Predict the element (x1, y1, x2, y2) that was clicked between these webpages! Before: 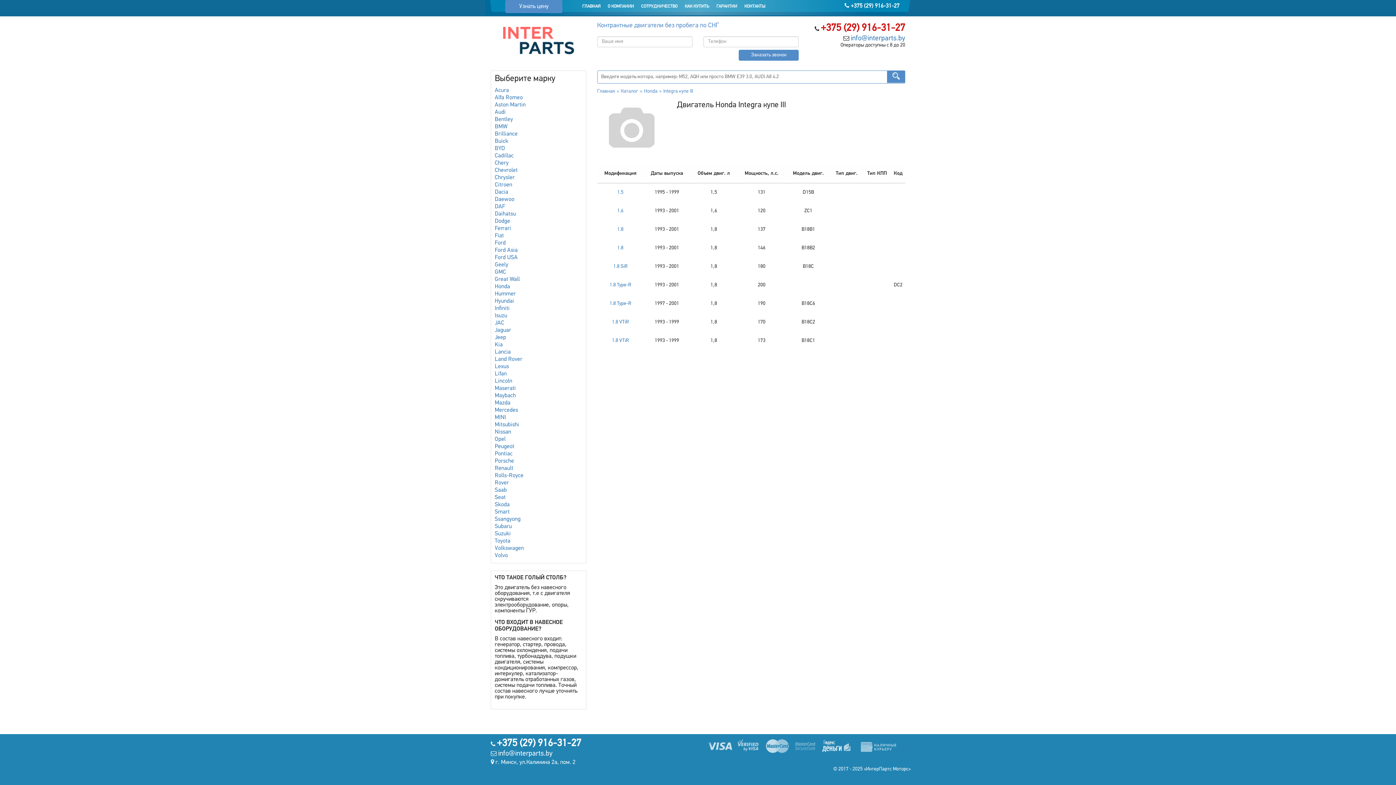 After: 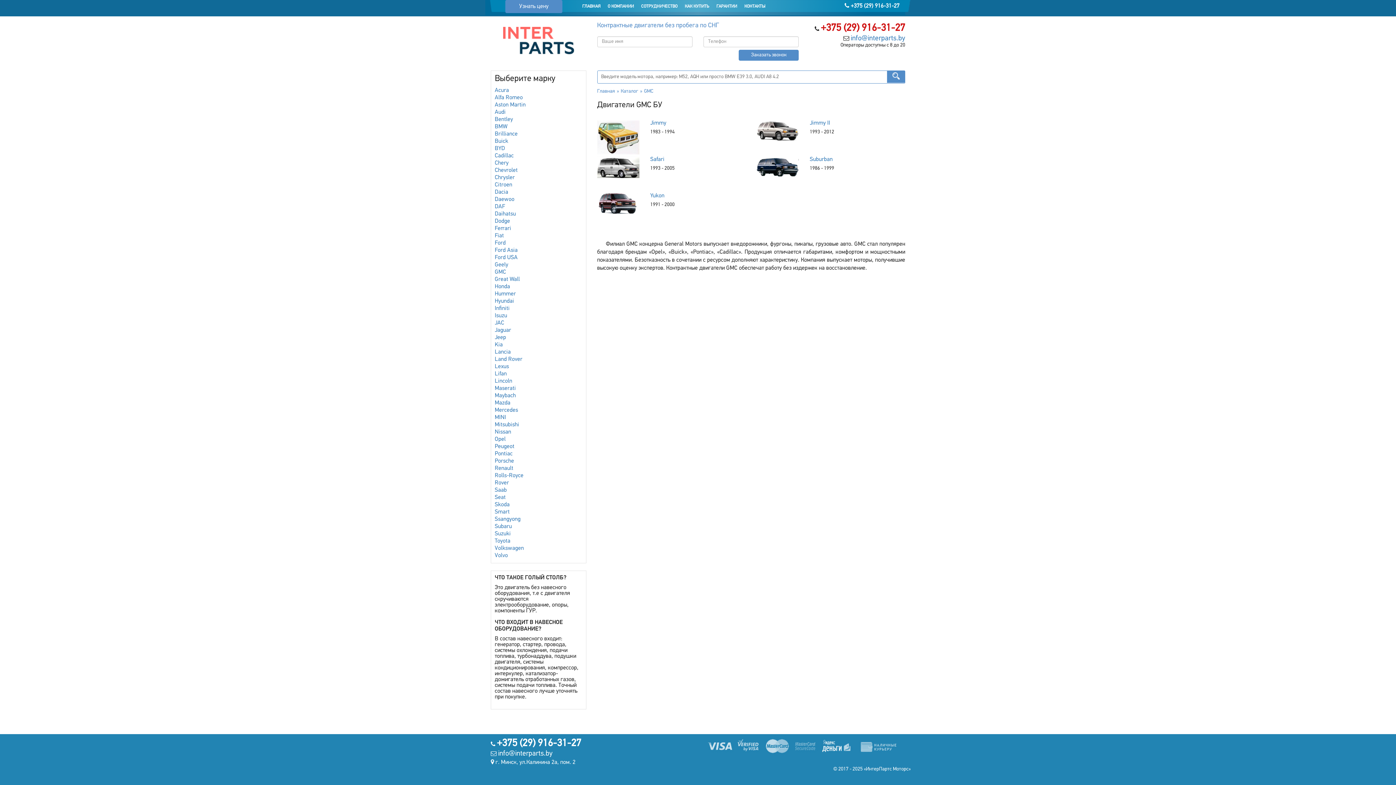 Action: bbox: (494, 269, 506, 275) label: GMC